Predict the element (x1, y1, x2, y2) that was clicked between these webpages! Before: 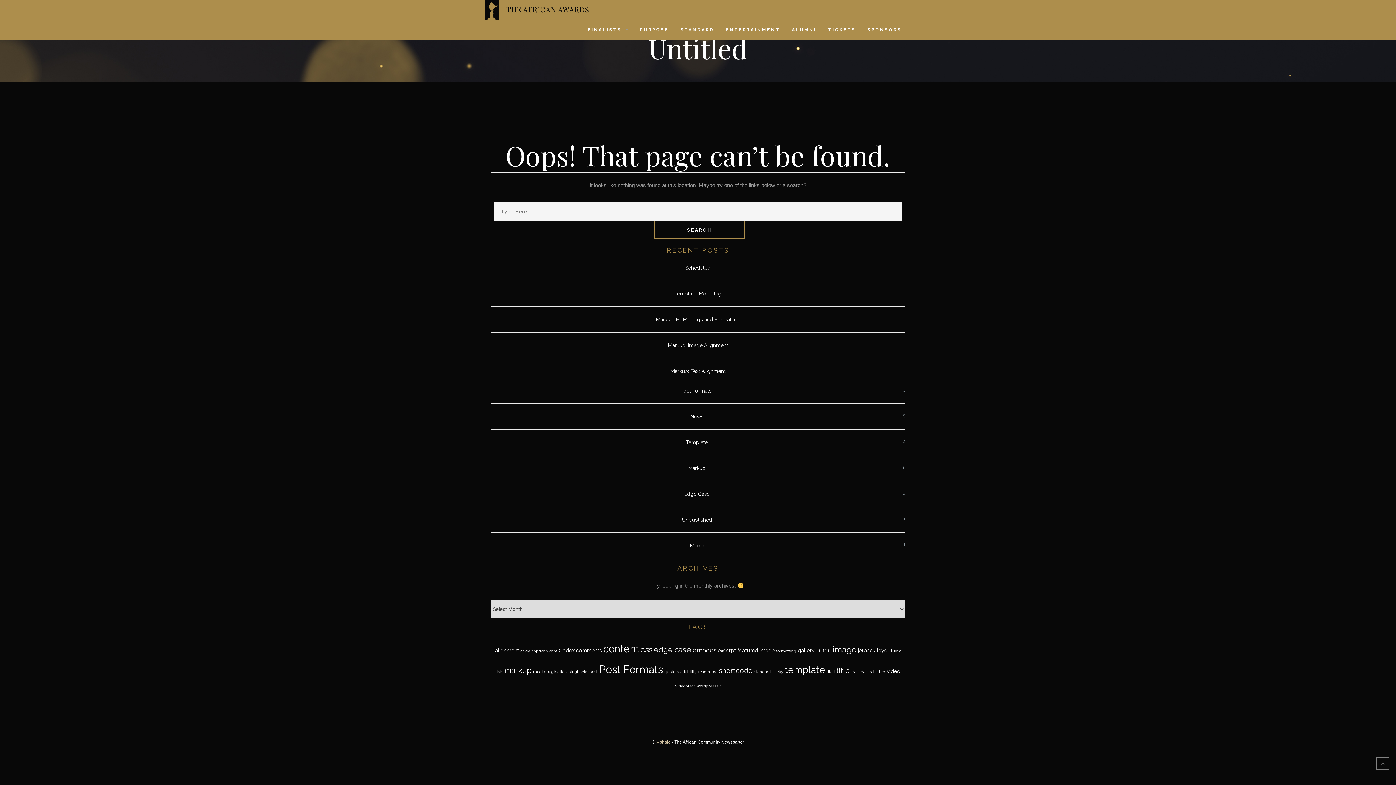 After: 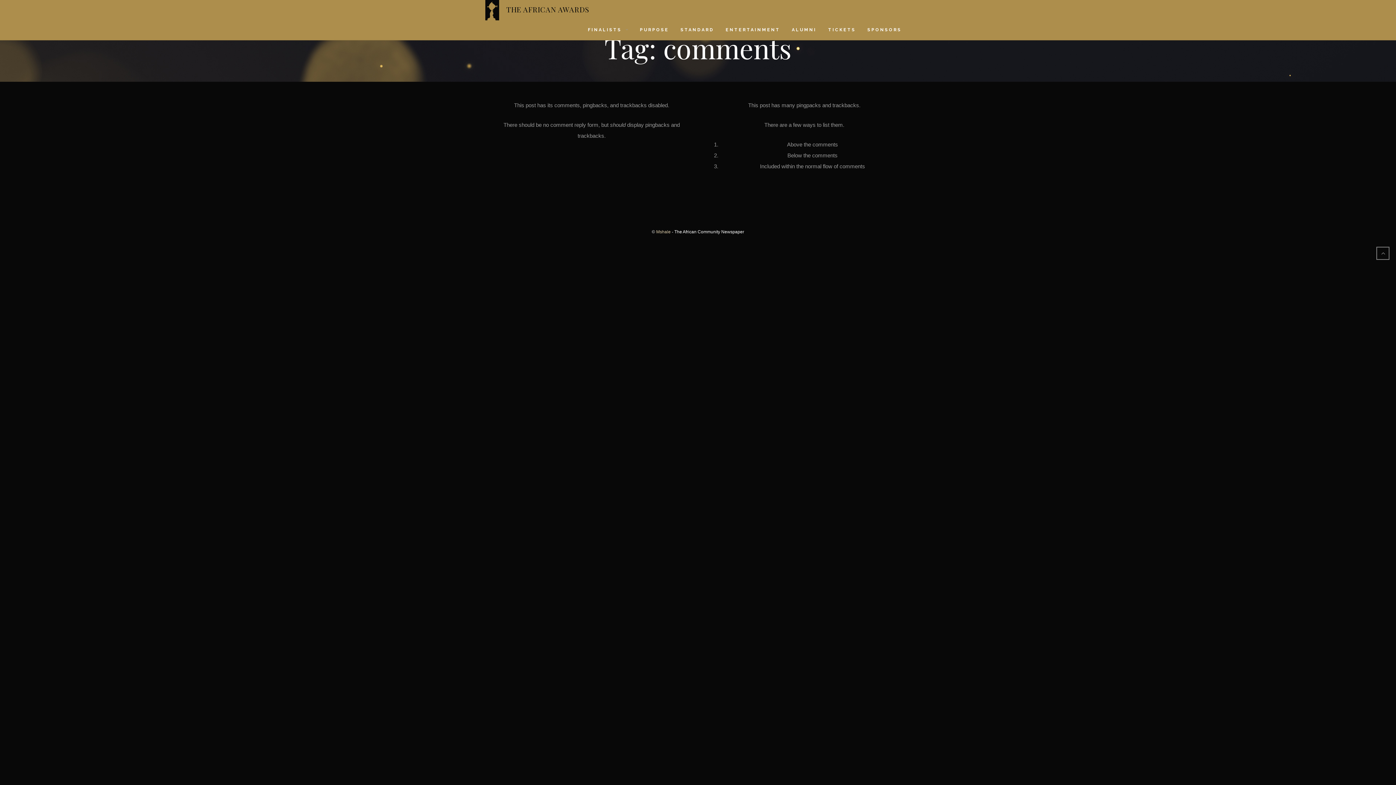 Action: bbox: (576, 647, 602, 653) label: comments (2 items)